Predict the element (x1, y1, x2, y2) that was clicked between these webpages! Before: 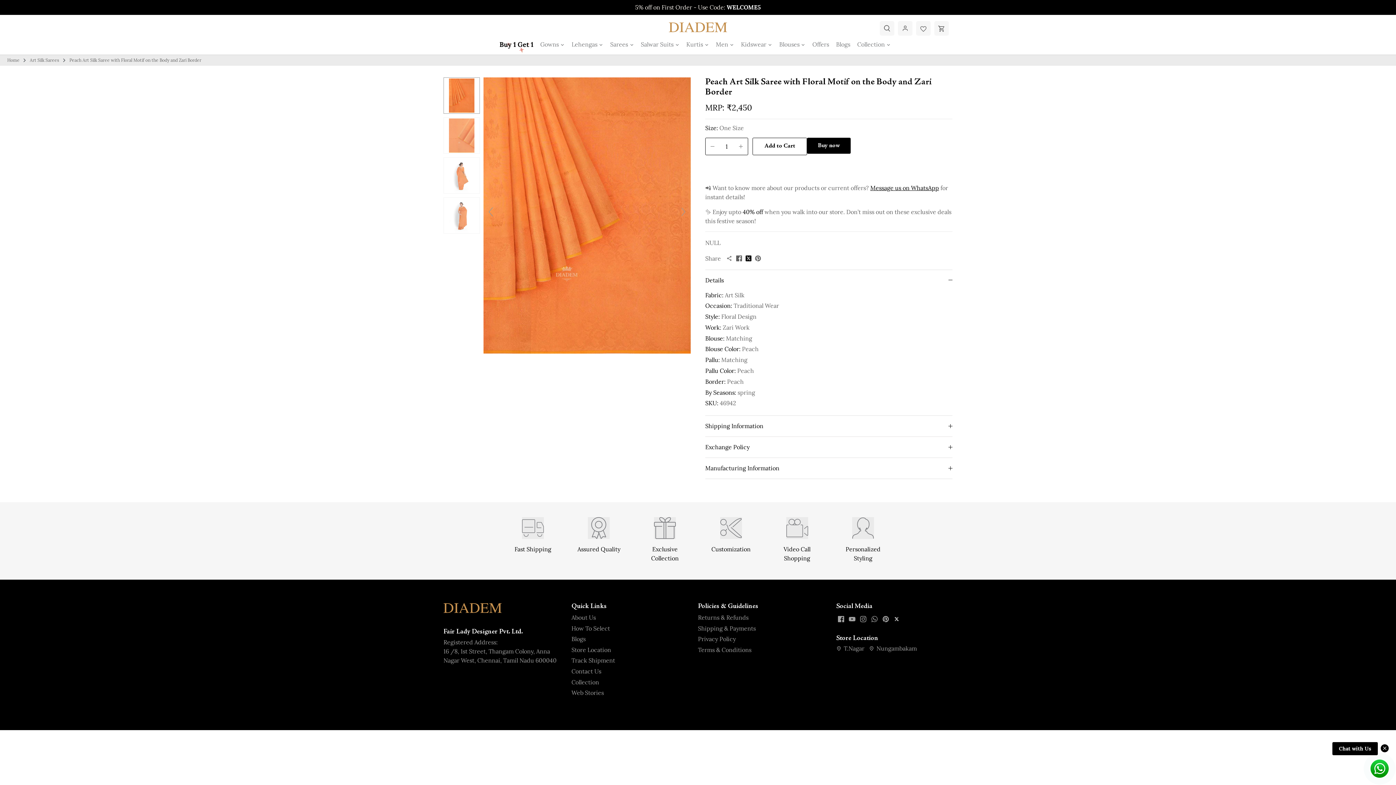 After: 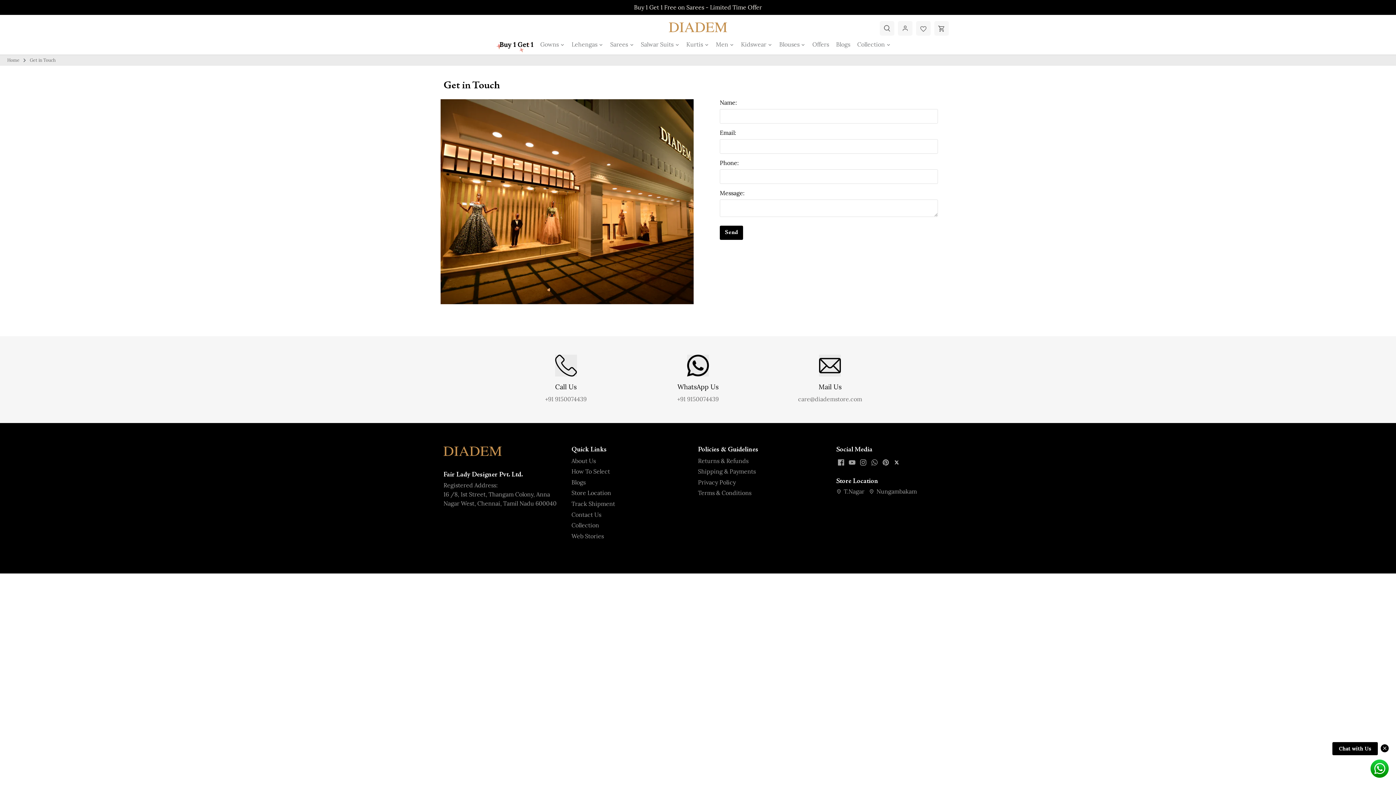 Action: bbox: (571, 668, 601, 675) label: Contact Us